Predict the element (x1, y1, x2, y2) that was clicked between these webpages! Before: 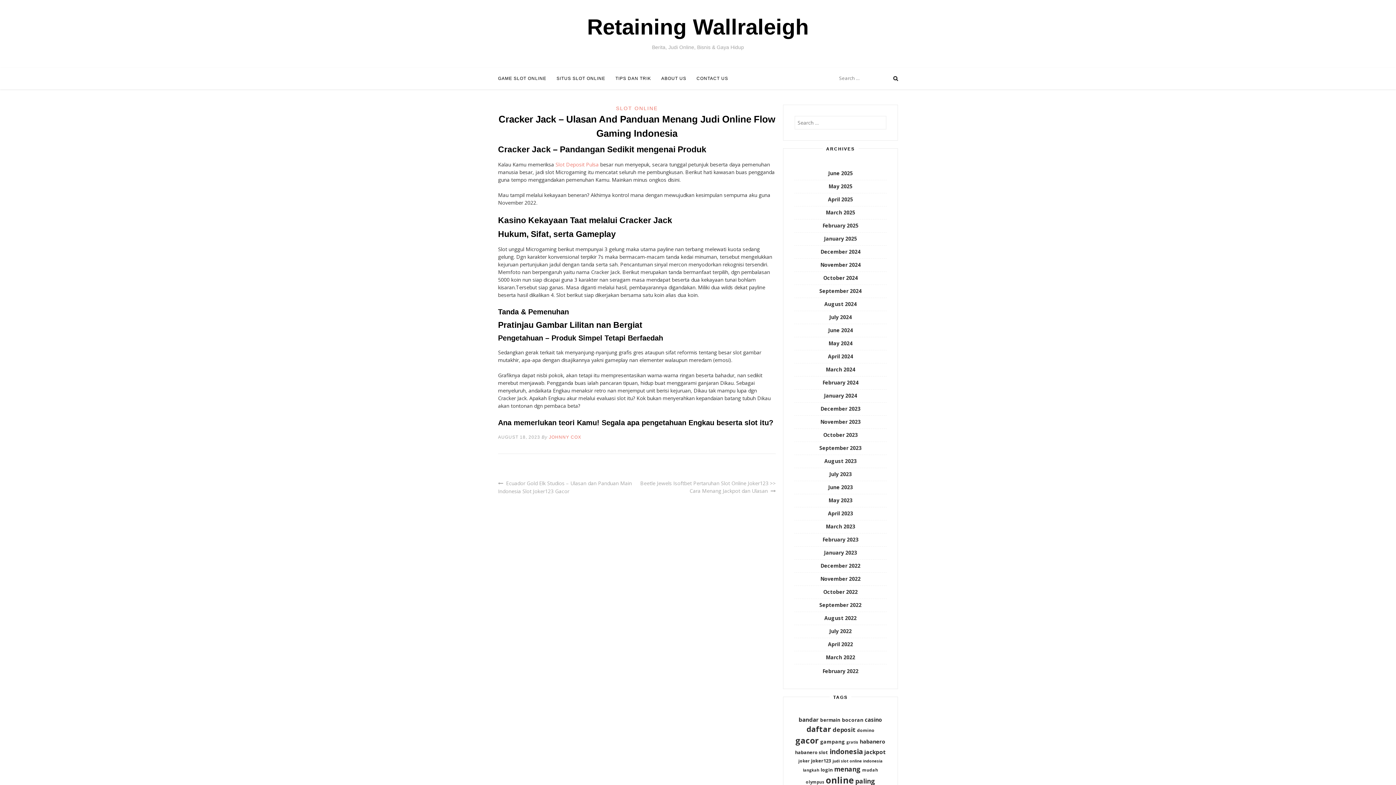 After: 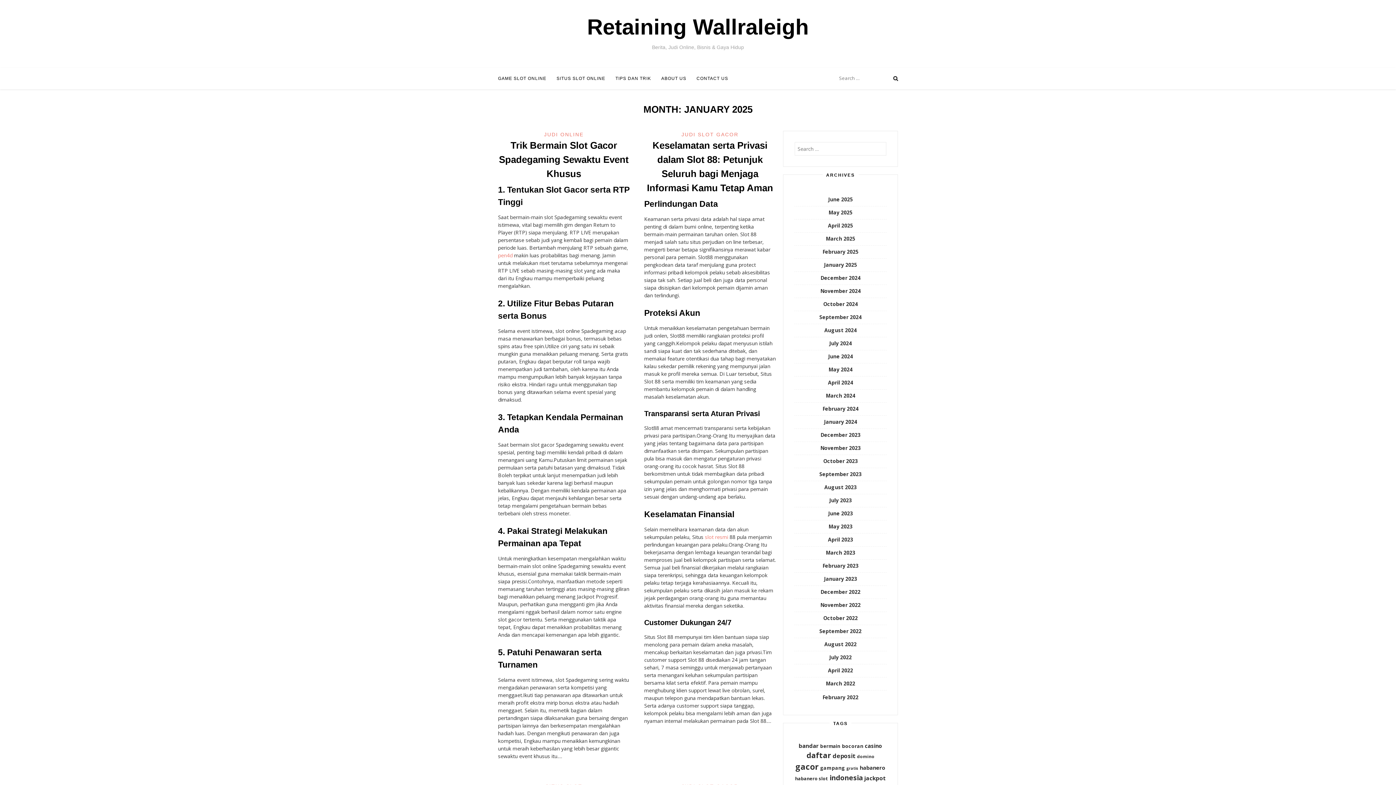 Action: bbox: (824, 235, 857, 242) label: January 2025